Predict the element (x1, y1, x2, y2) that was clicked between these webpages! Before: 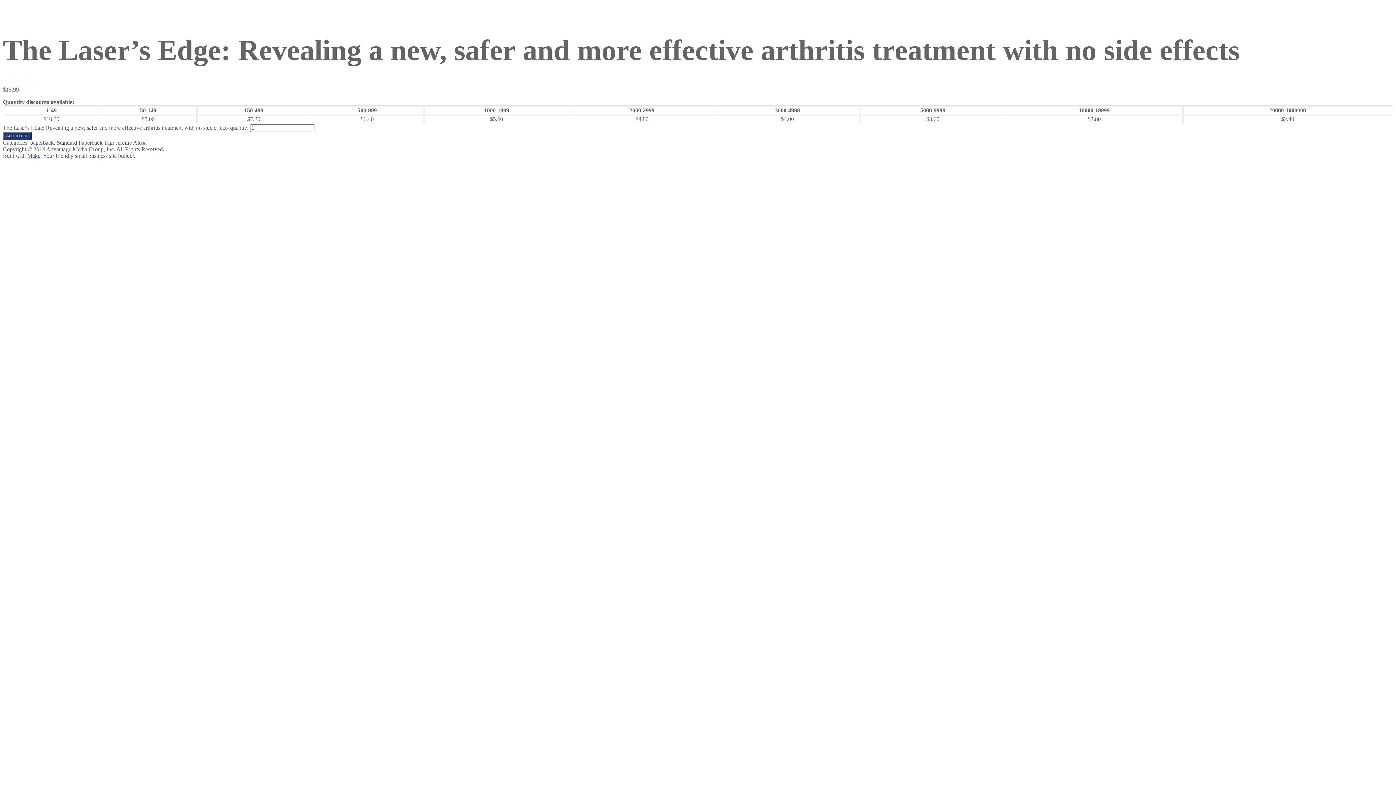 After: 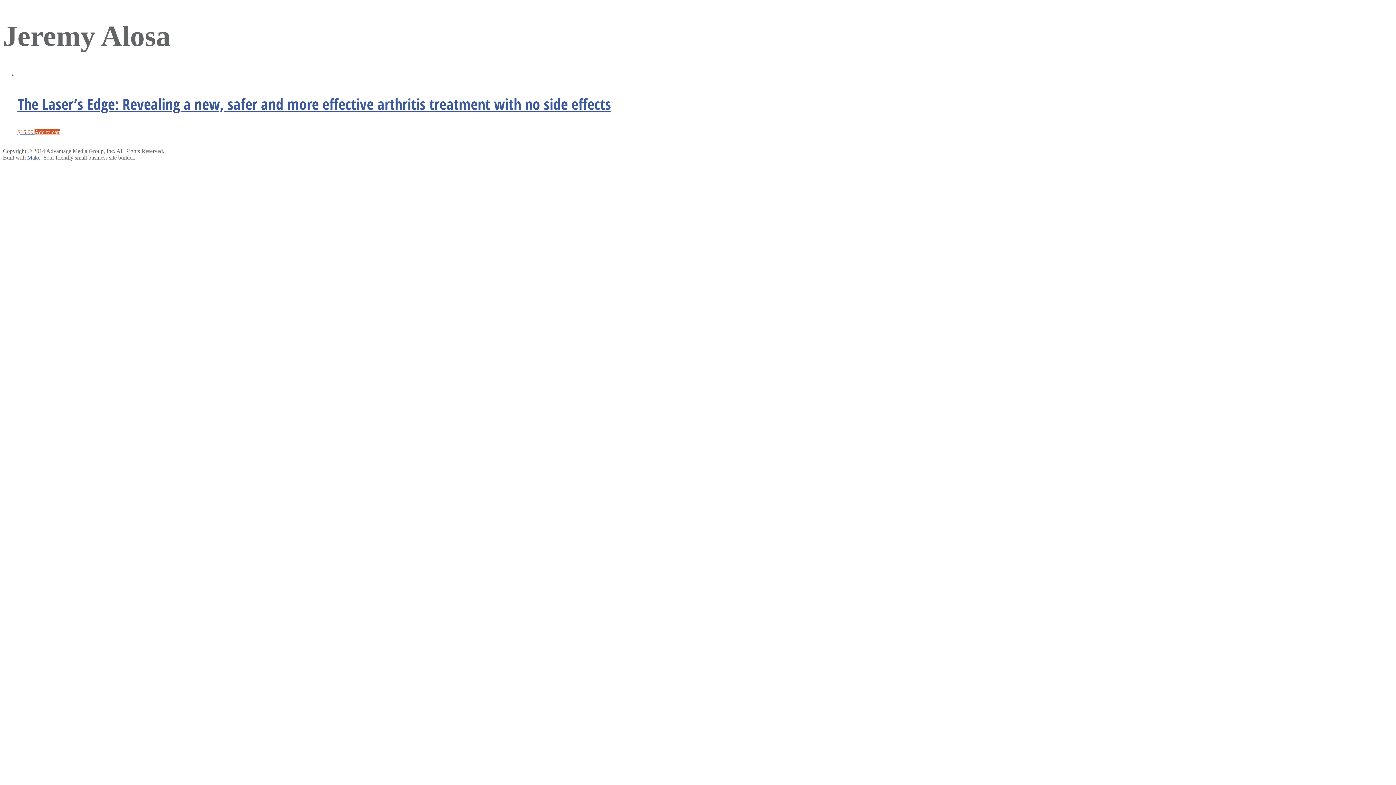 Action: label: Jeremy Alosa bbox: (115, 139, 146, 145)